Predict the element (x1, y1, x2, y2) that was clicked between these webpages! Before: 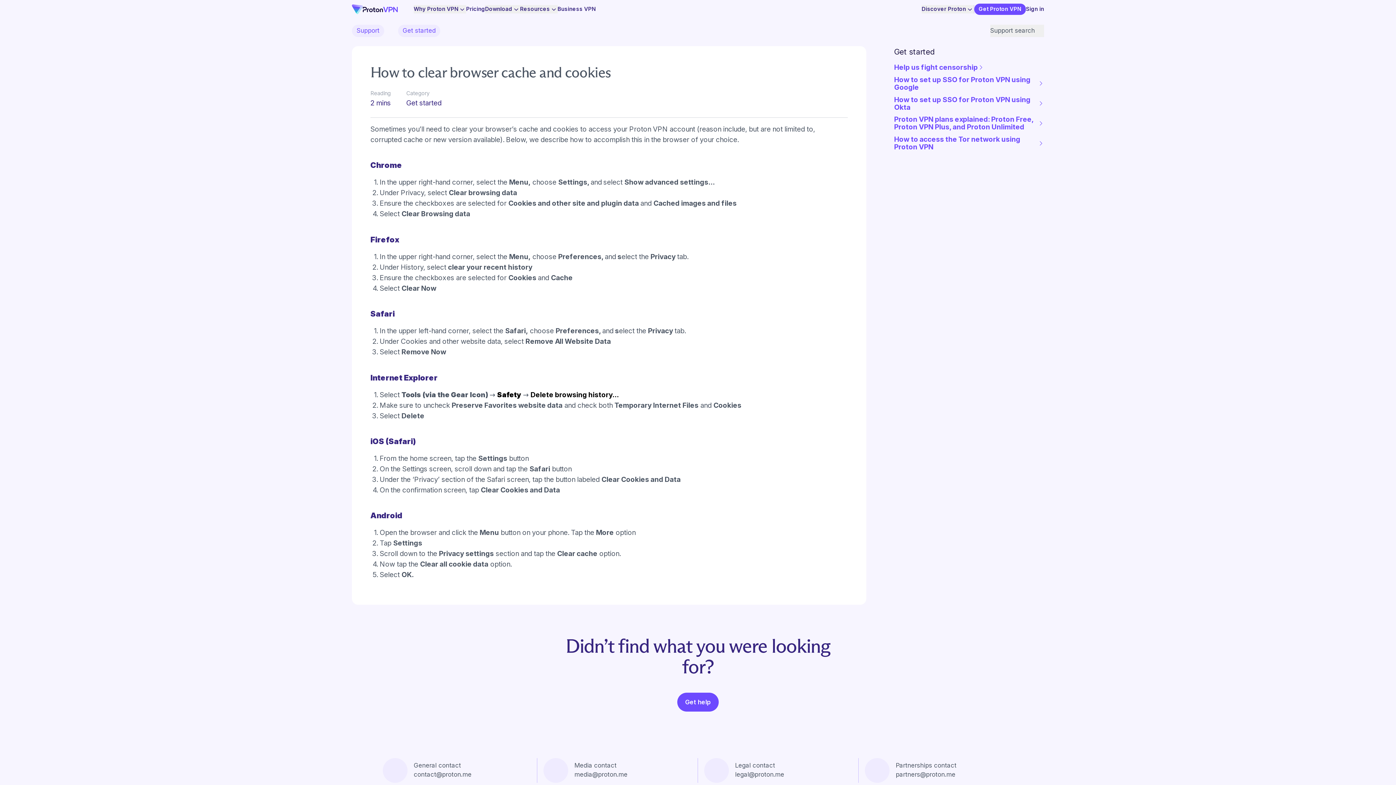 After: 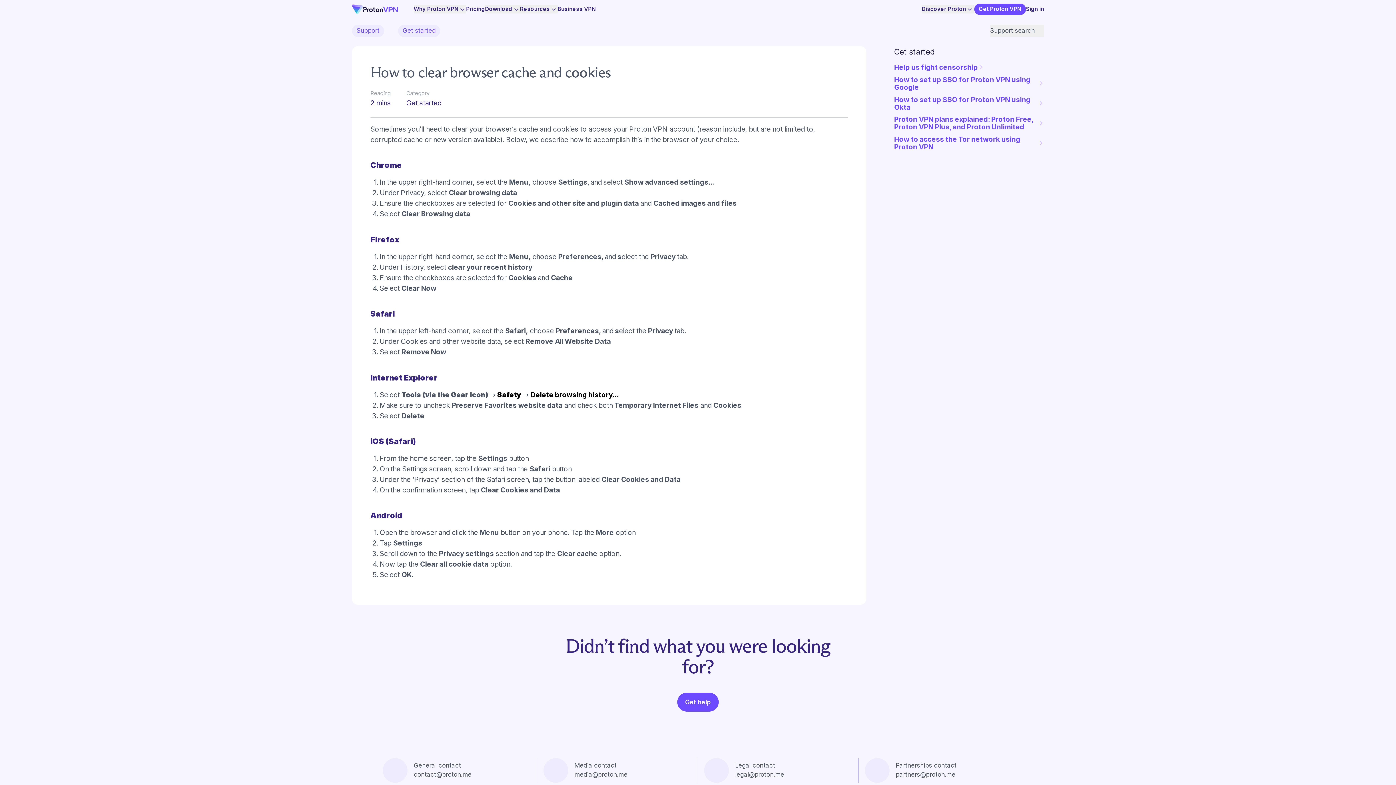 Action: label: contact@proton.me bbox: (413, 770, 530, 779)